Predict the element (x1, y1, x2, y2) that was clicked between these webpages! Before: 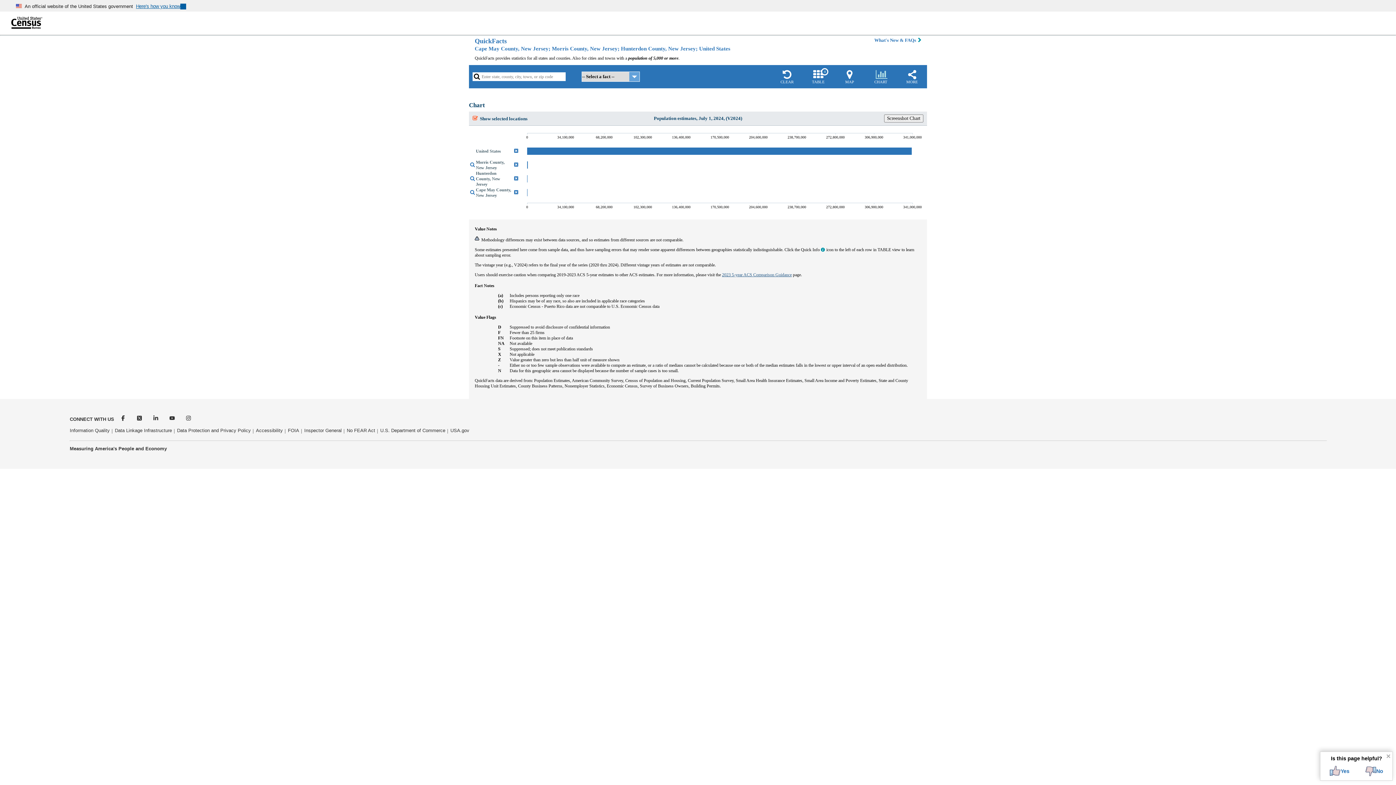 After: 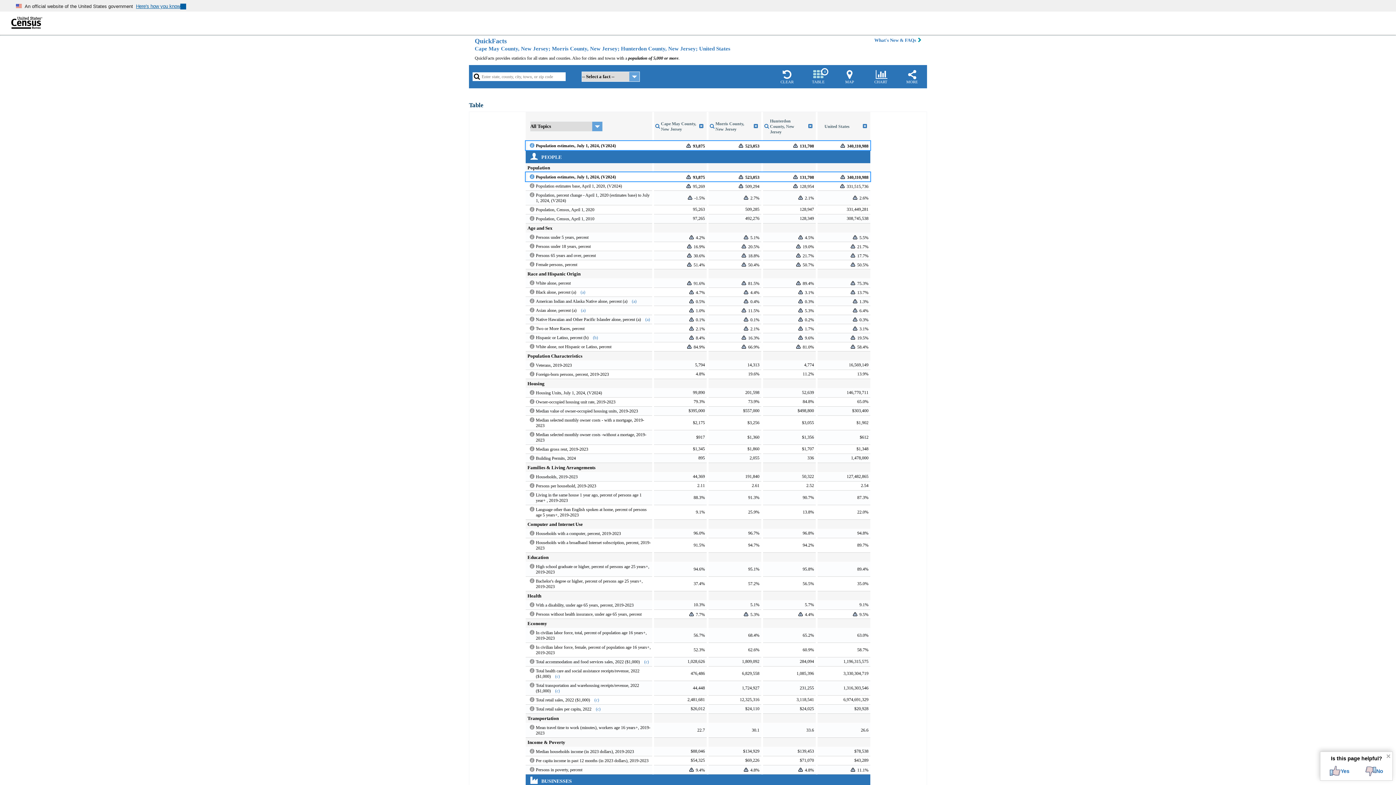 Action: label: TABLE bbox: (807, 69, 829, 84)